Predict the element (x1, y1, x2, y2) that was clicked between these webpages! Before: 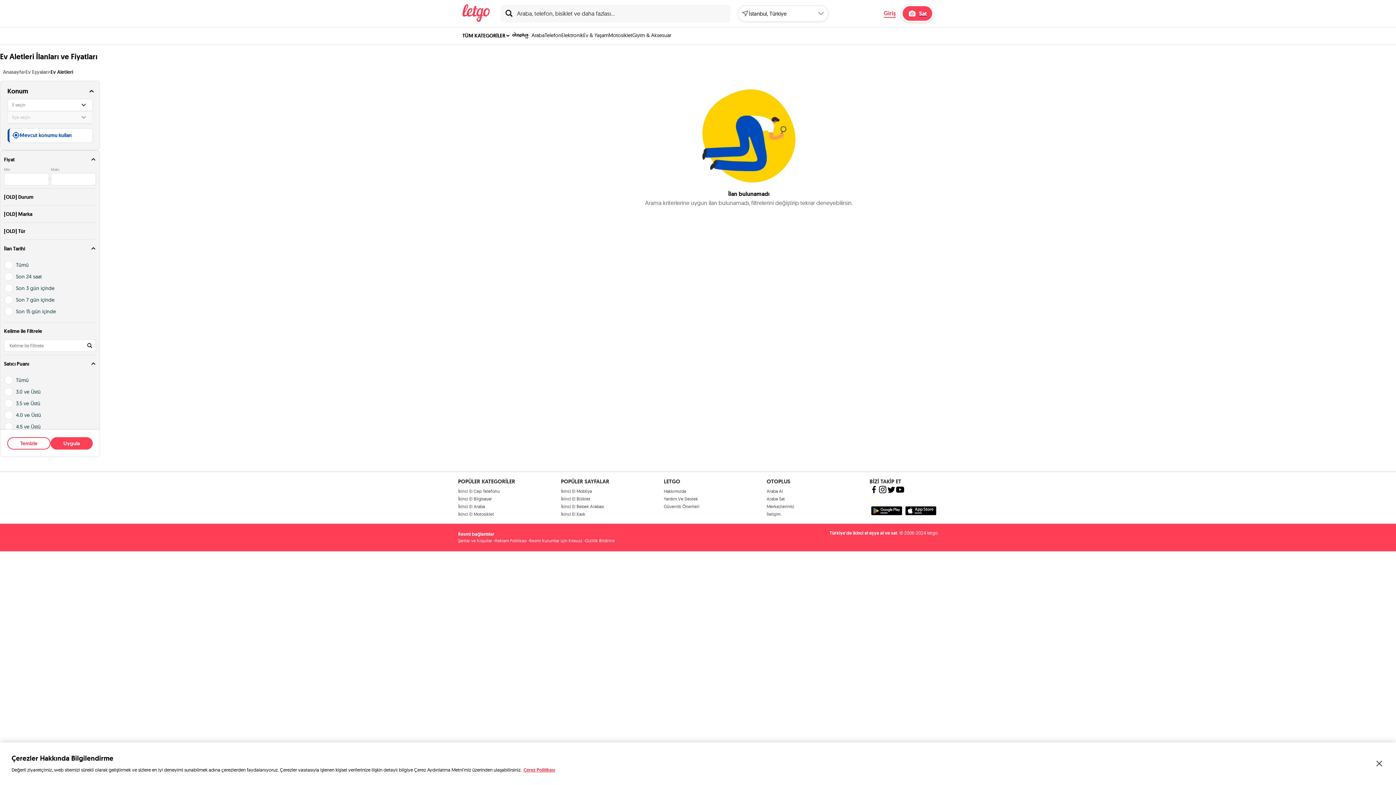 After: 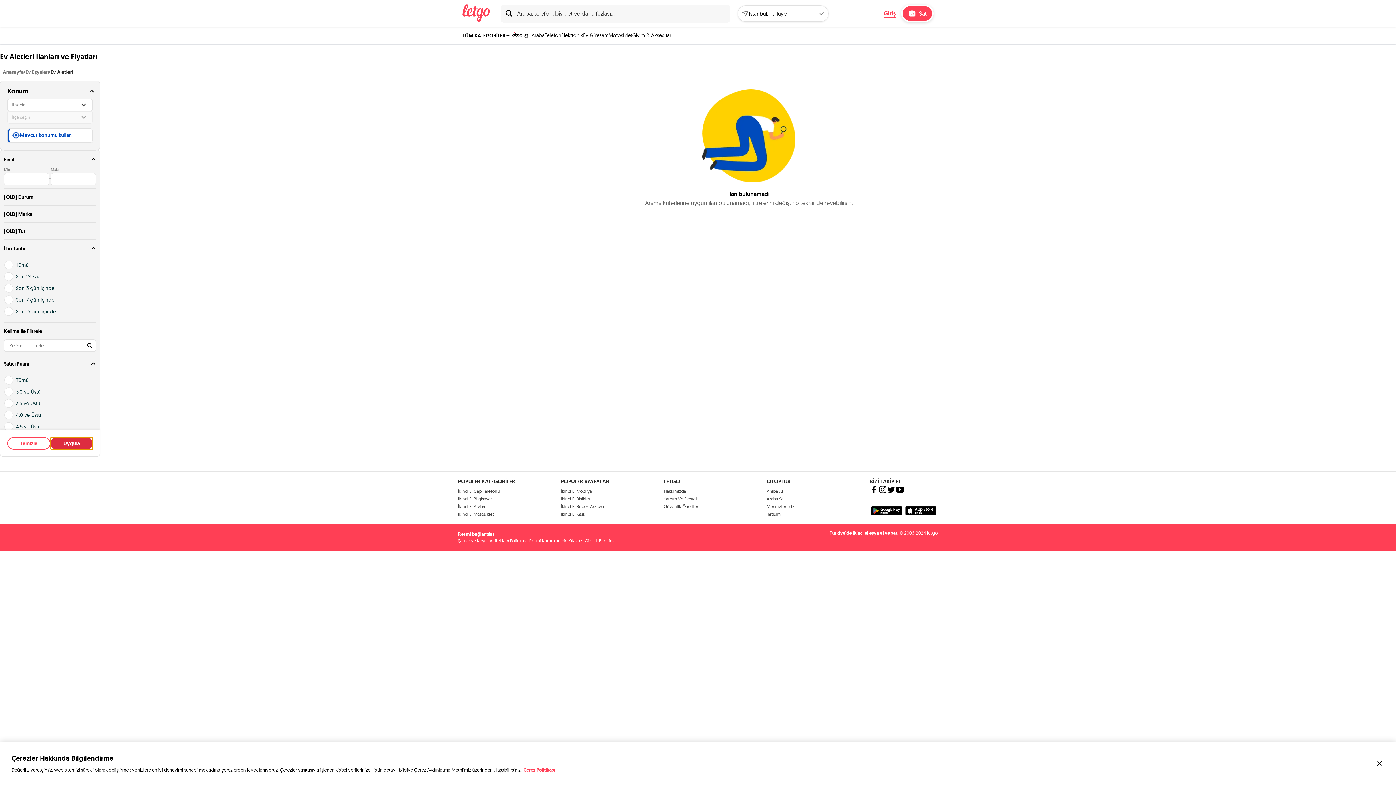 Action: label: Uygula bbox: (50, 437, 92, 449)